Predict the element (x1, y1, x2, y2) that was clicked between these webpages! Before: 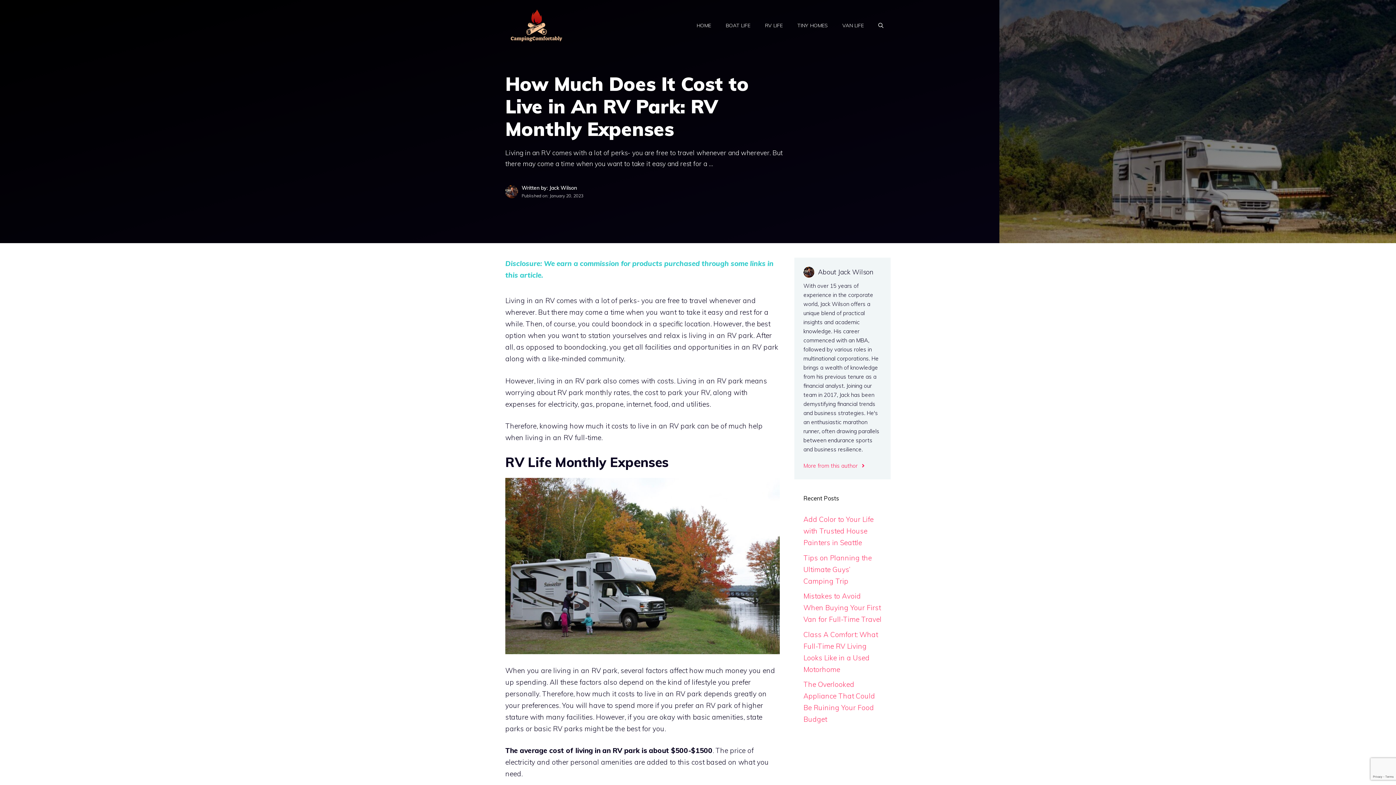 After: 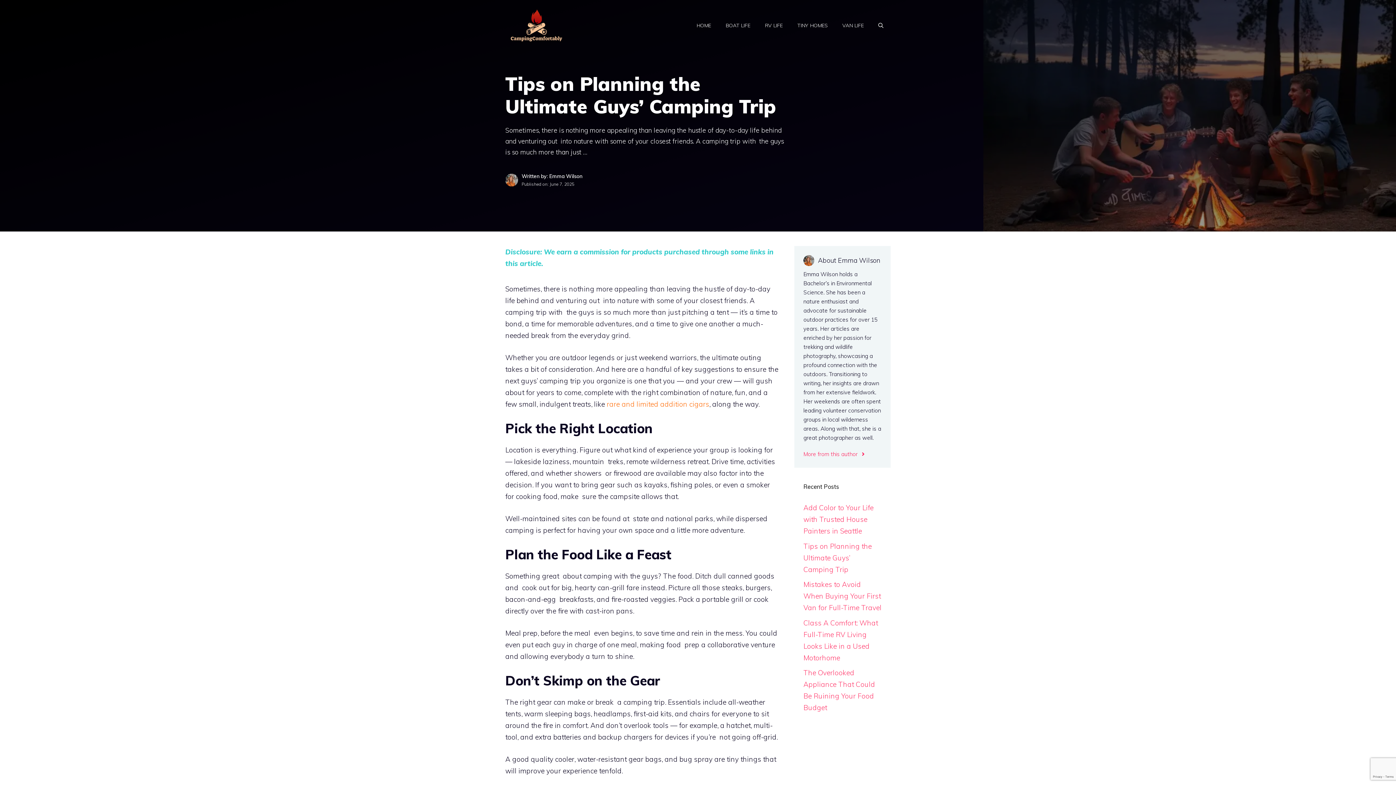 Action: bbox: (803, 553, 872, 585) label: Tips on Planning the Ultimate Guys’ Camping Trip